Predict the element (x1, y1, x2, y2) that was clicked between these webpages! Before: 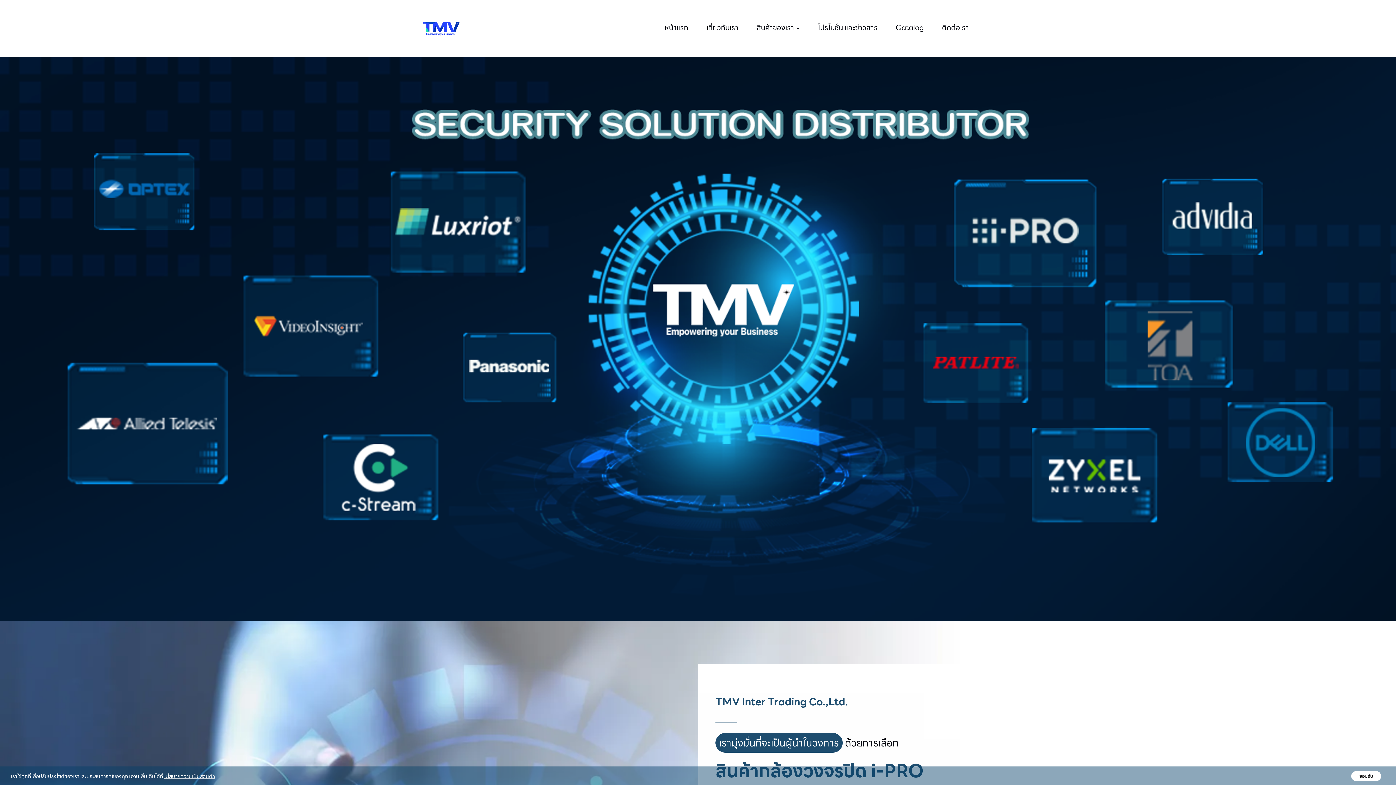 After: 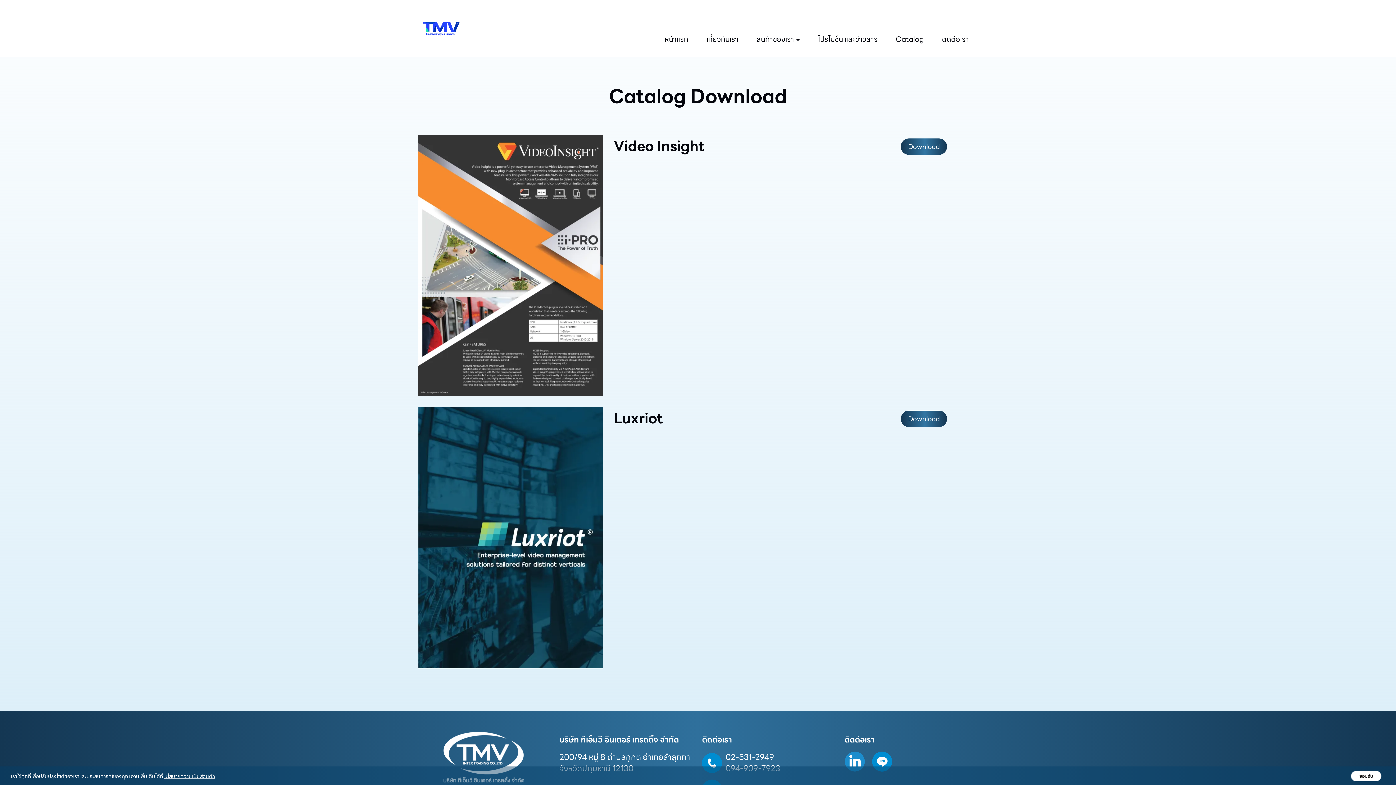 Action: label: Catalog bbox: (892, 20, 927, 34)